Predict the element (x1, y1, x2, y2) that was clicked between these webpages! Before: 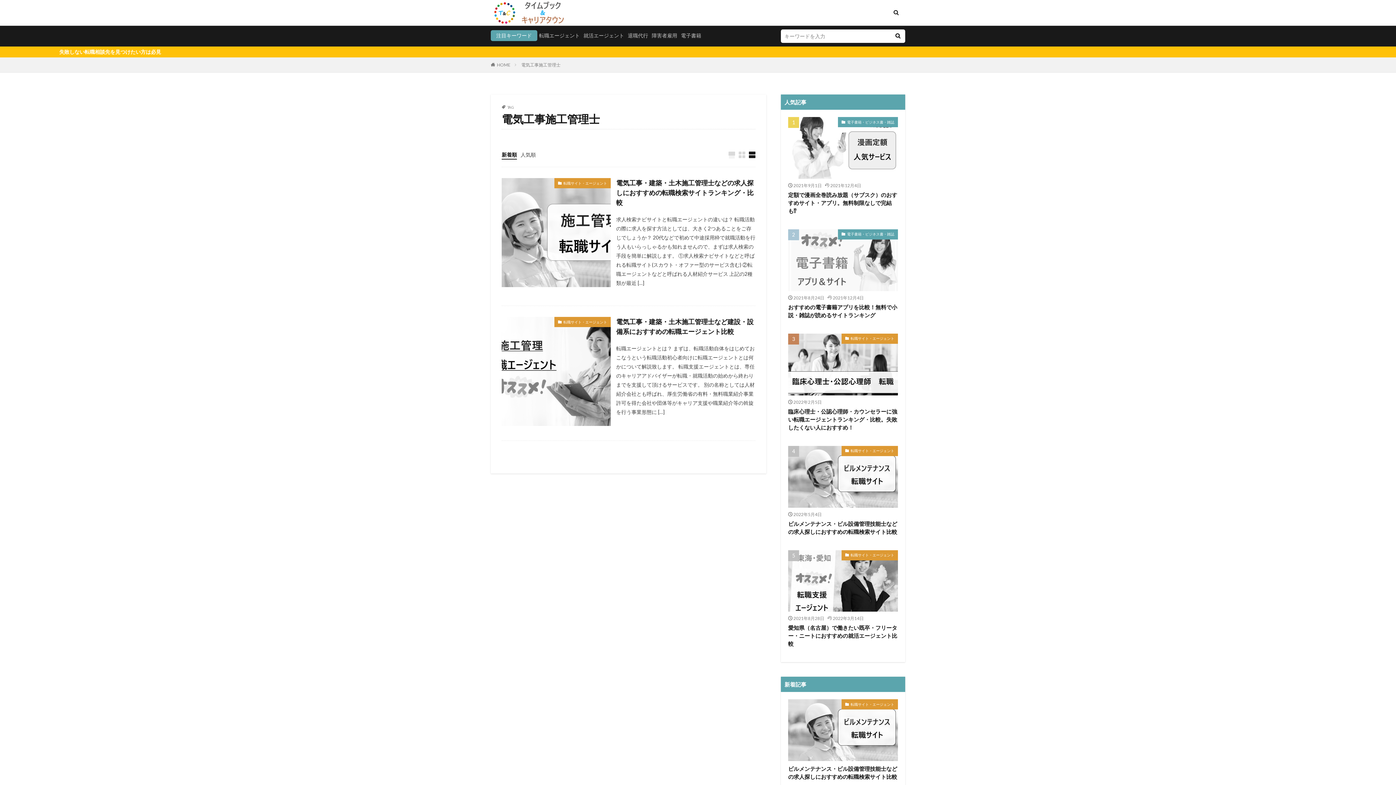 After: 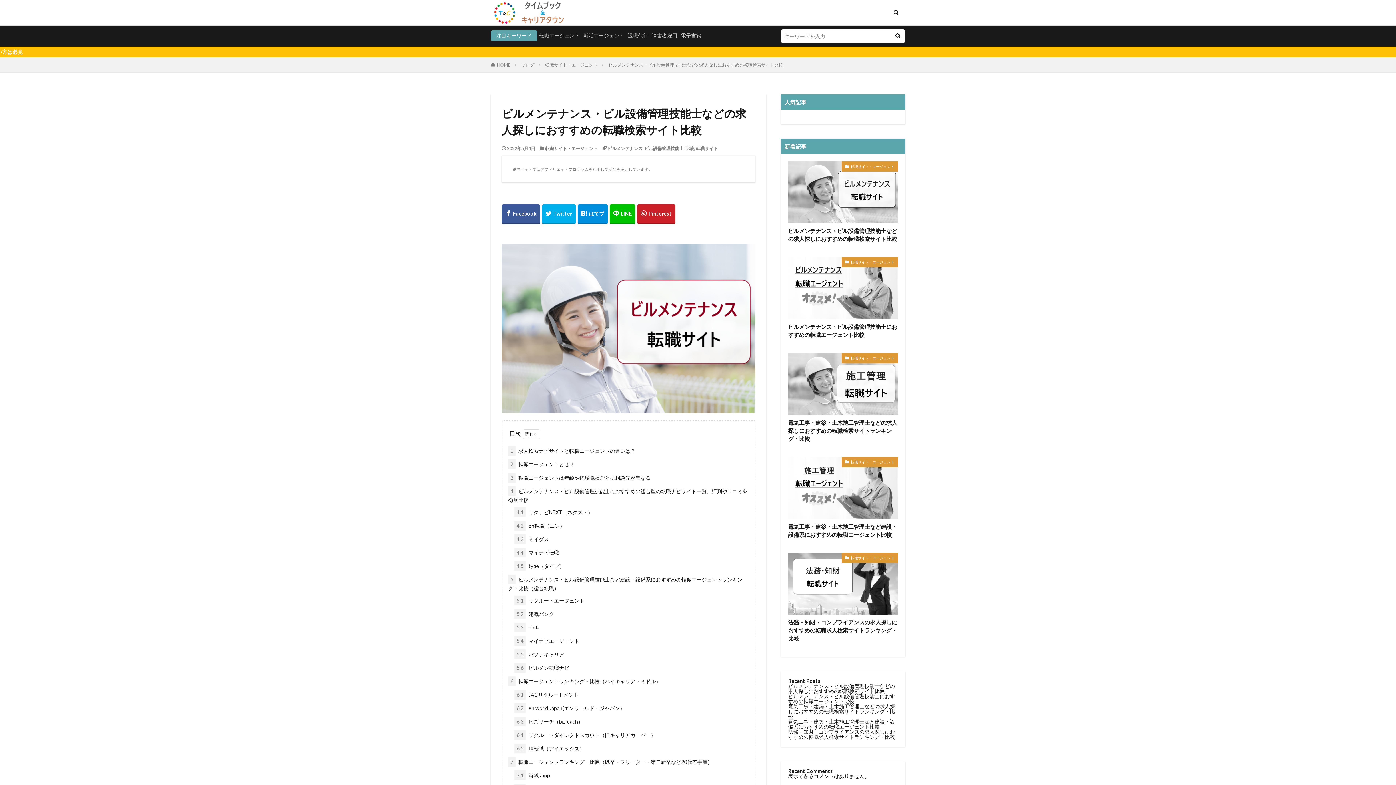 Action: bbox: (788, 699, 898, 761)